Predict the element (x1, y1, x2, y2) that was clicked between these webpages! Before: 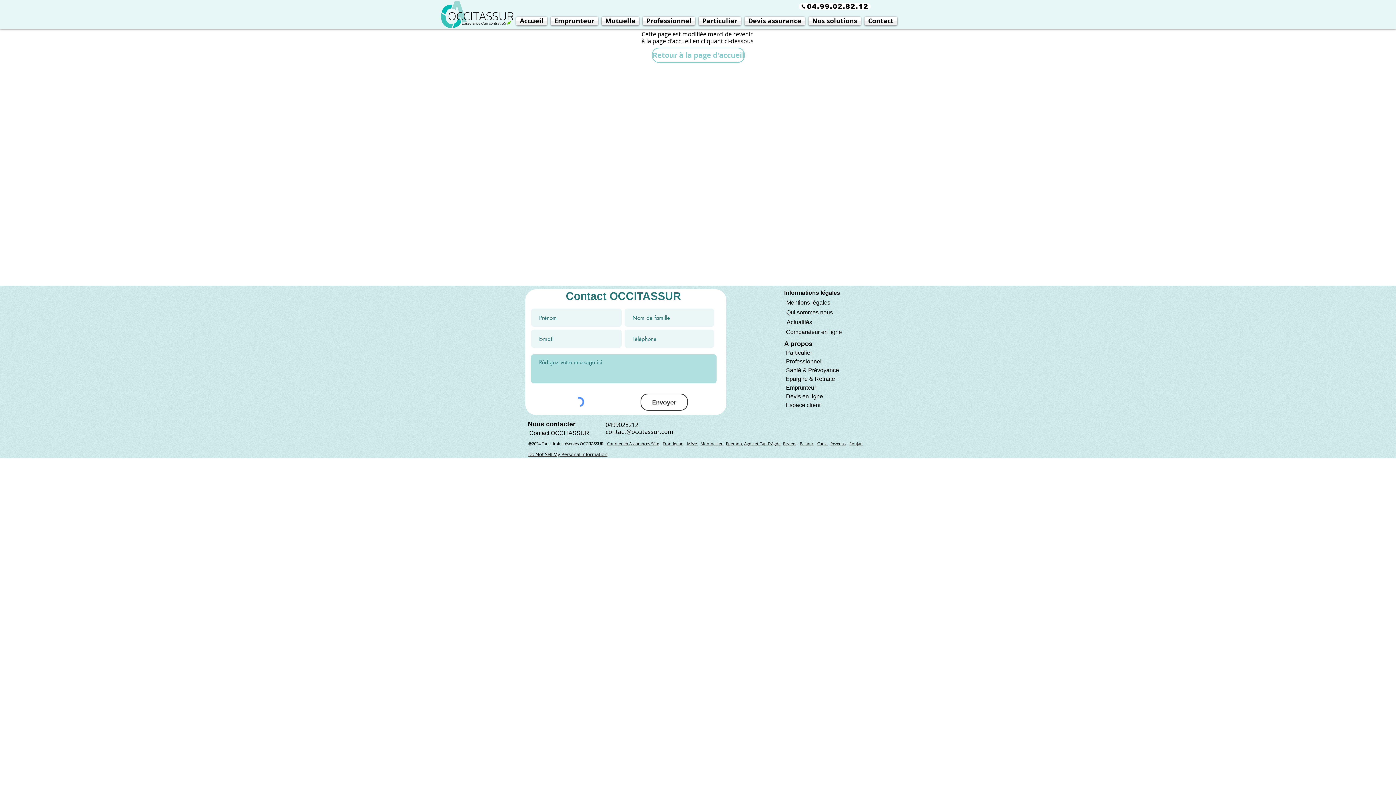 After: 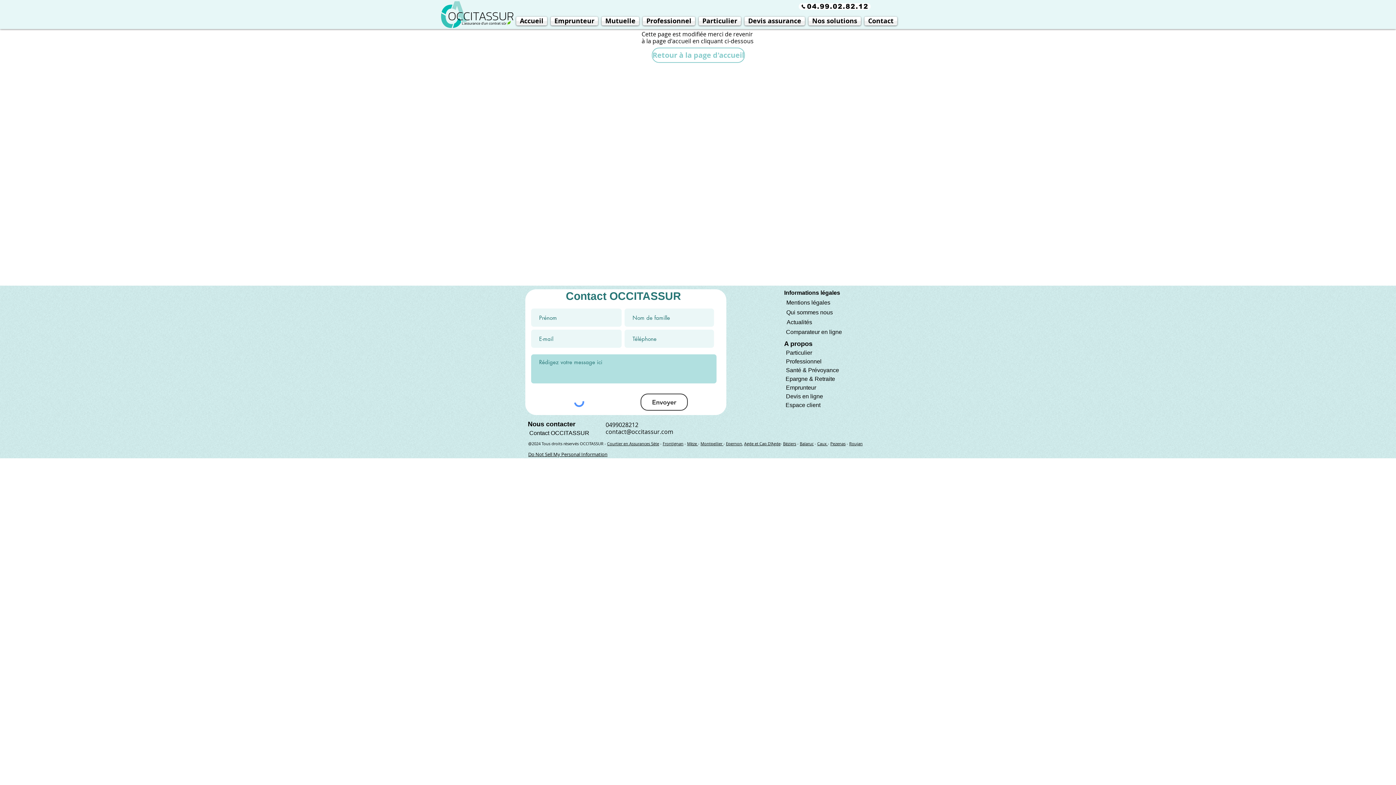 Action: label: Actualités bbox: (786, 319, 812, 325)